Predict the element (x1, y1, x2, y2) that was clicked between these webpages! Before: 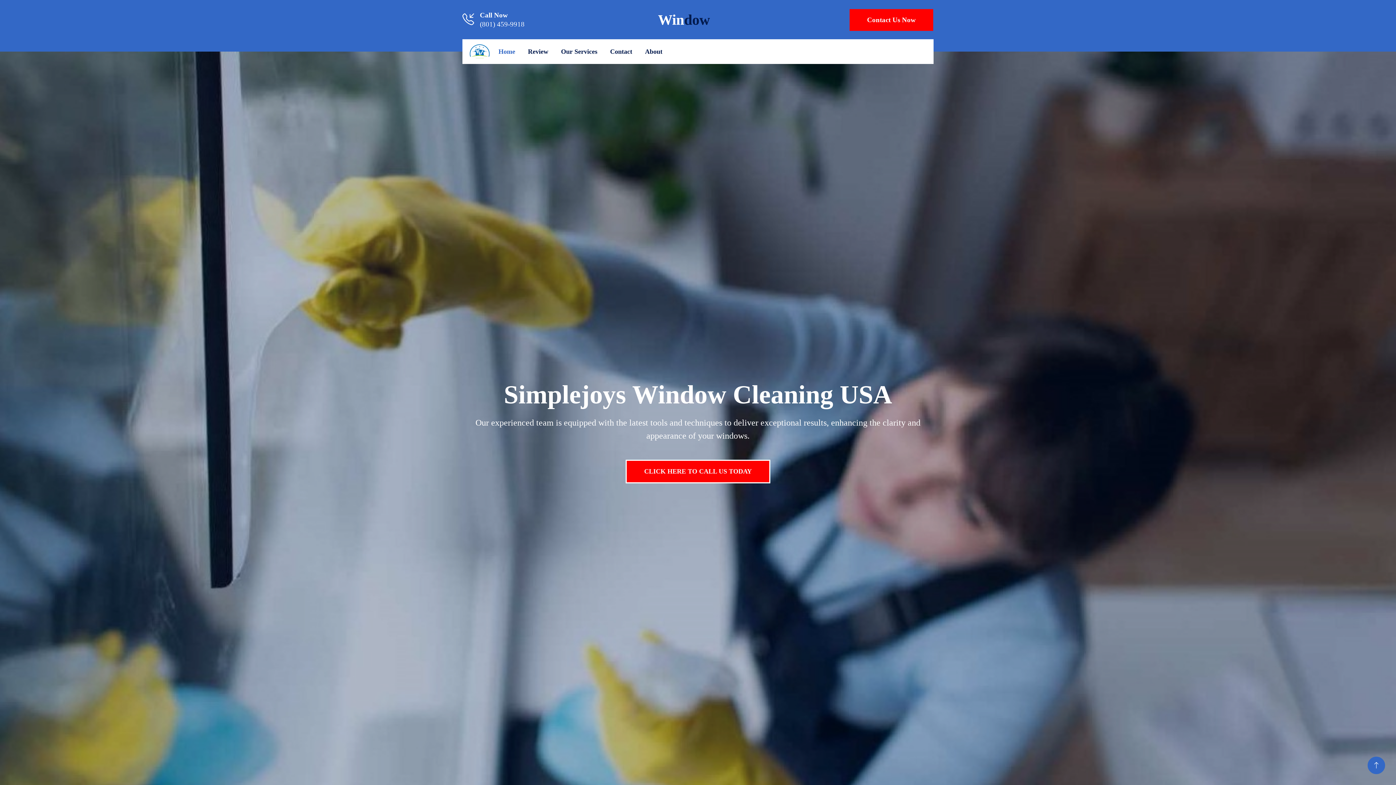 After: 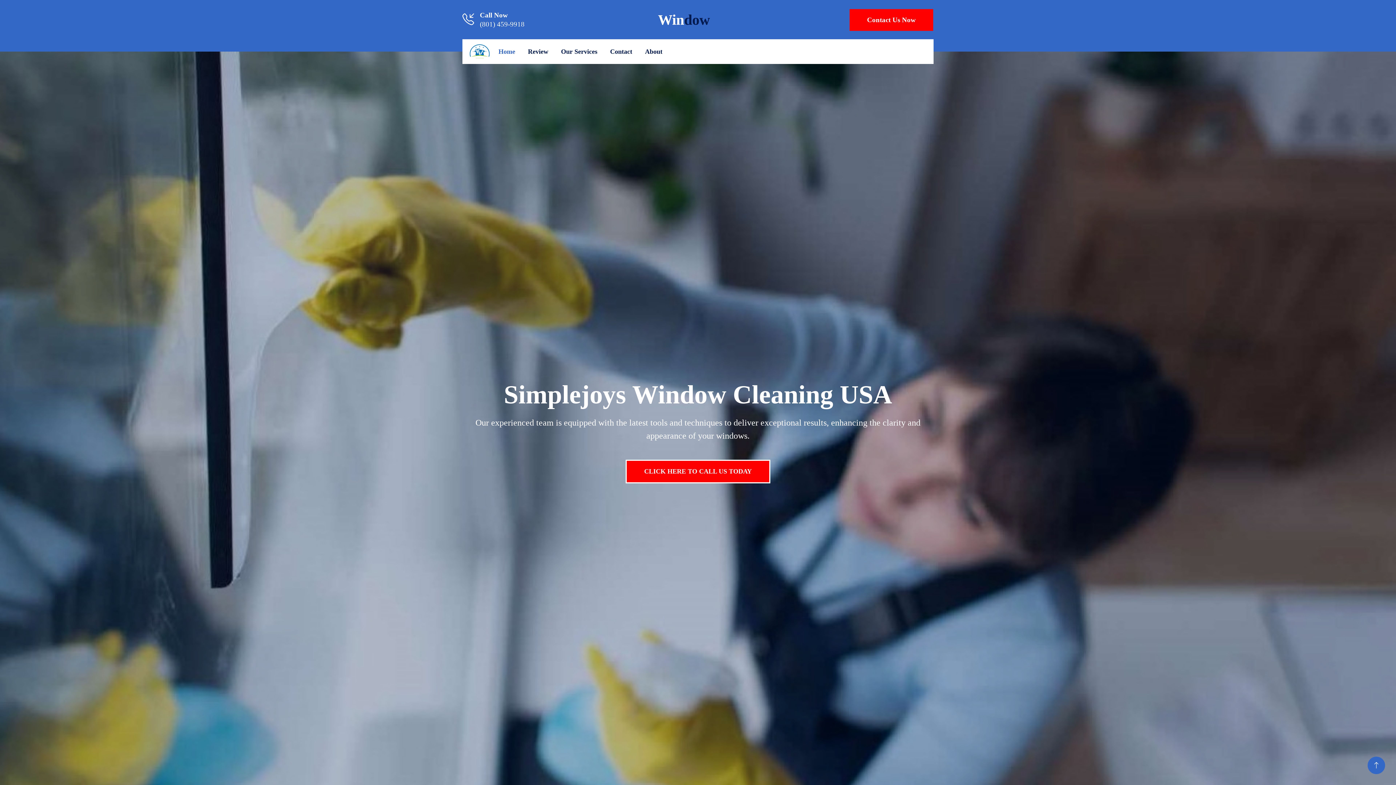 Action: label: (801) 459-9918 bbox: (480, 20, 524, 27)